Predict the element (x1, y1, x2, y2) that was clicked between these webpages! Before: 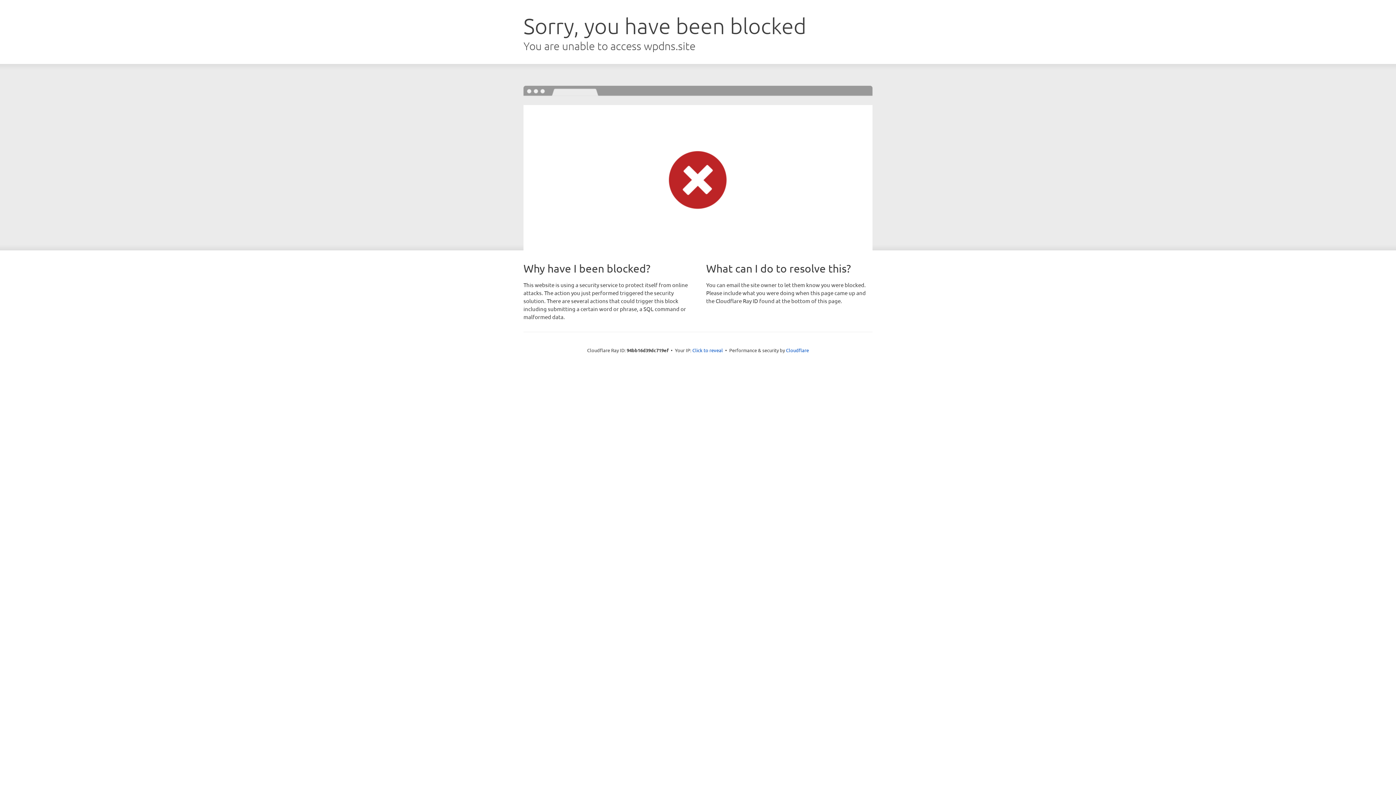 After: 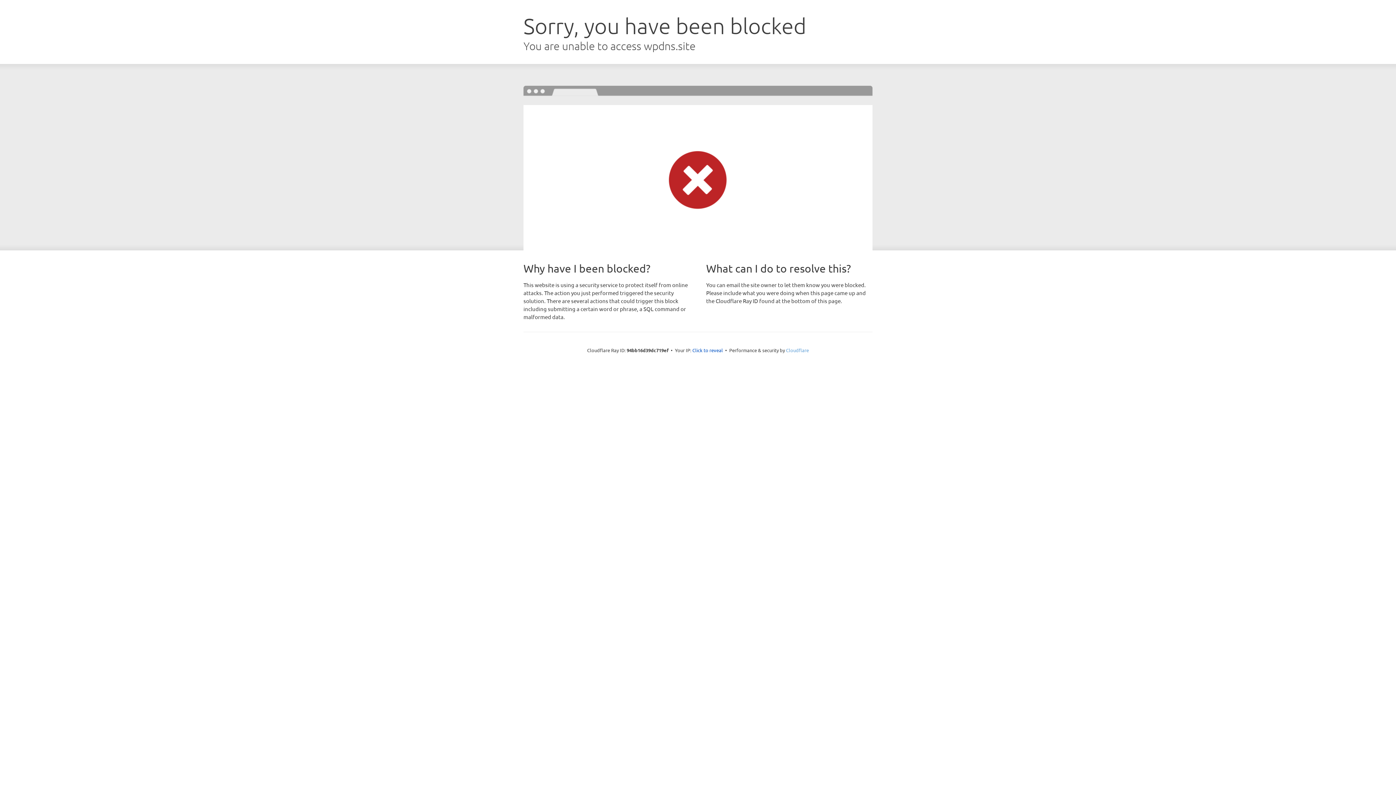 Action: bbox: (786, 347, 809, 353) label: Cloudflare